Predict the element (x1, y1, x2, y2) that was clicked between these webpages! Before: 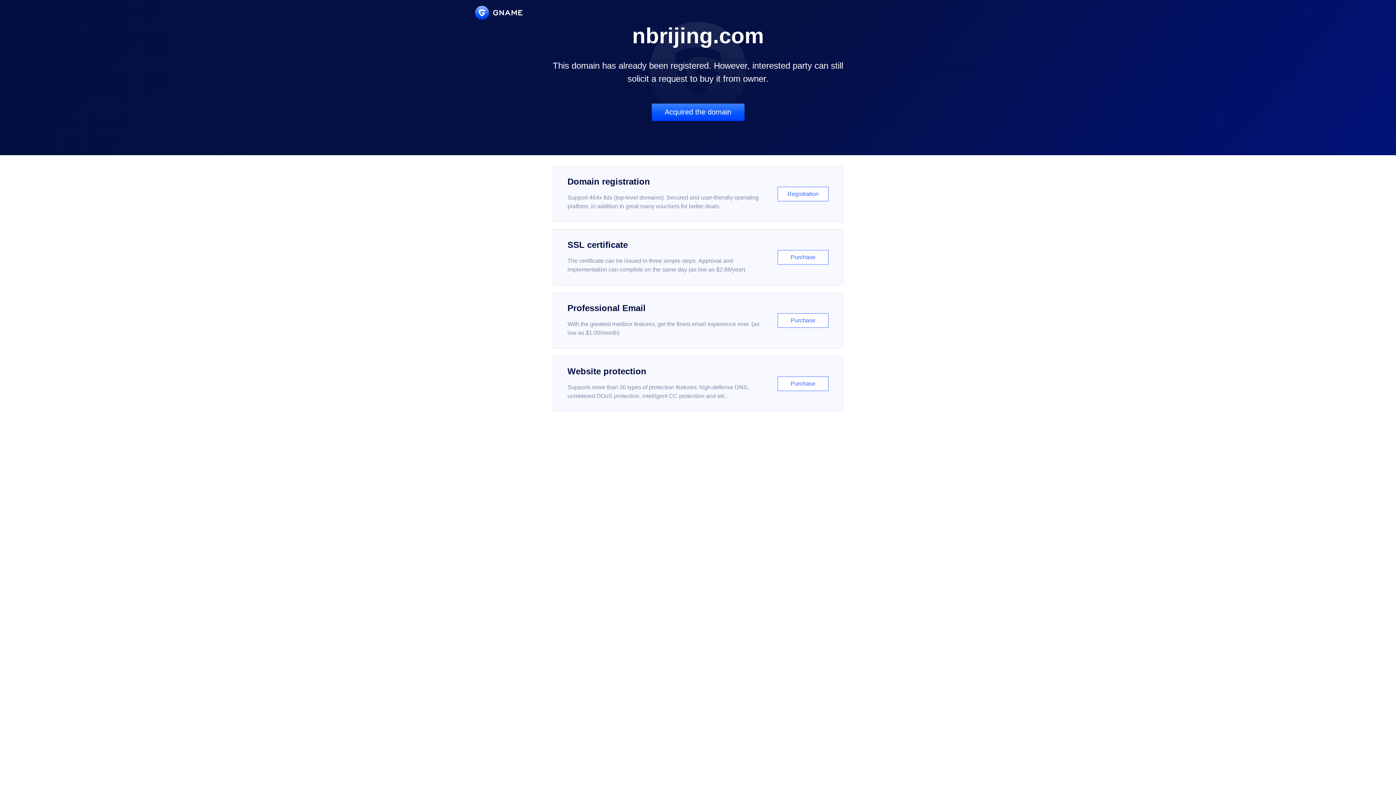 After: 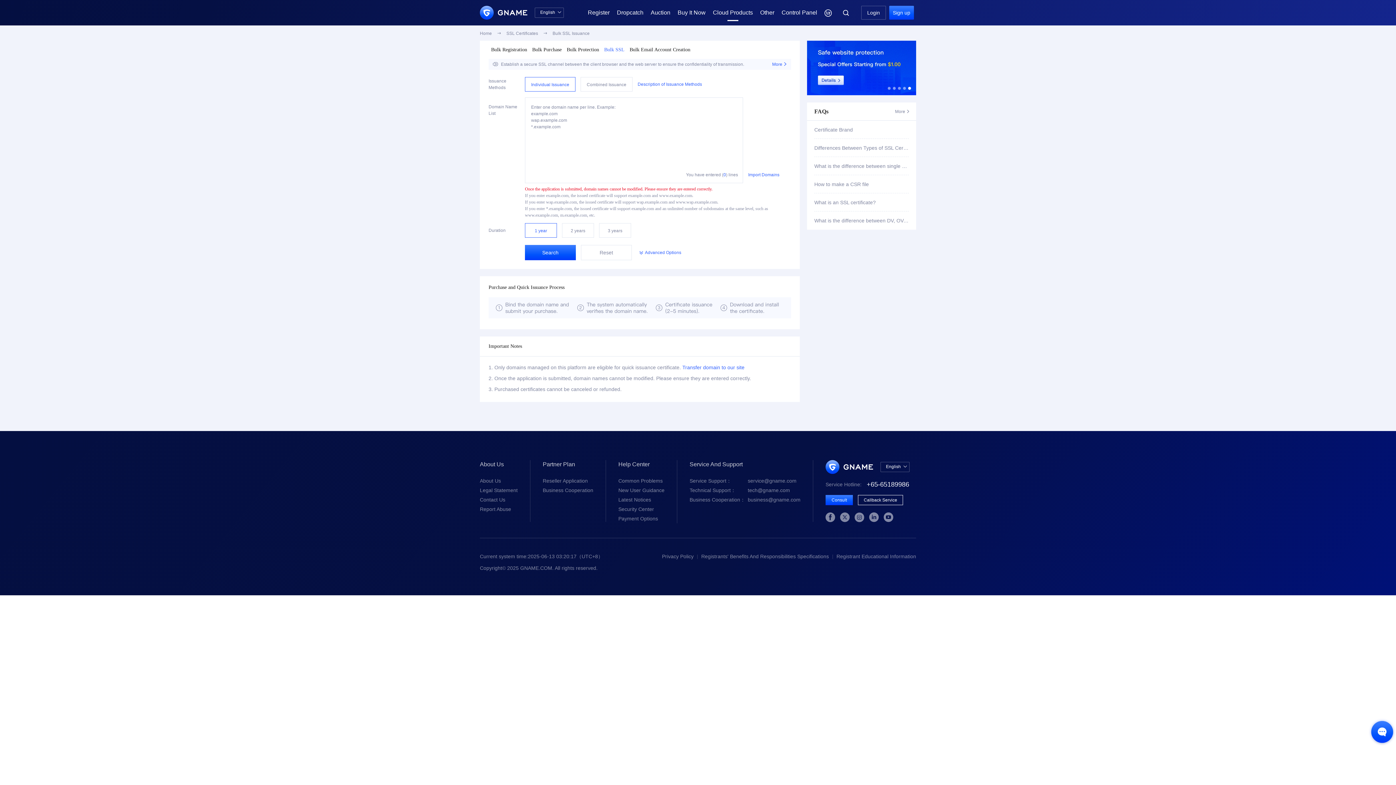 Action: label: SSL certificate

The certificate can be issued in three simple steps. Approval and implementation can complete on the same day (as low as $2.88/year)

Purchase bbox: (552, 229, 843, 285)